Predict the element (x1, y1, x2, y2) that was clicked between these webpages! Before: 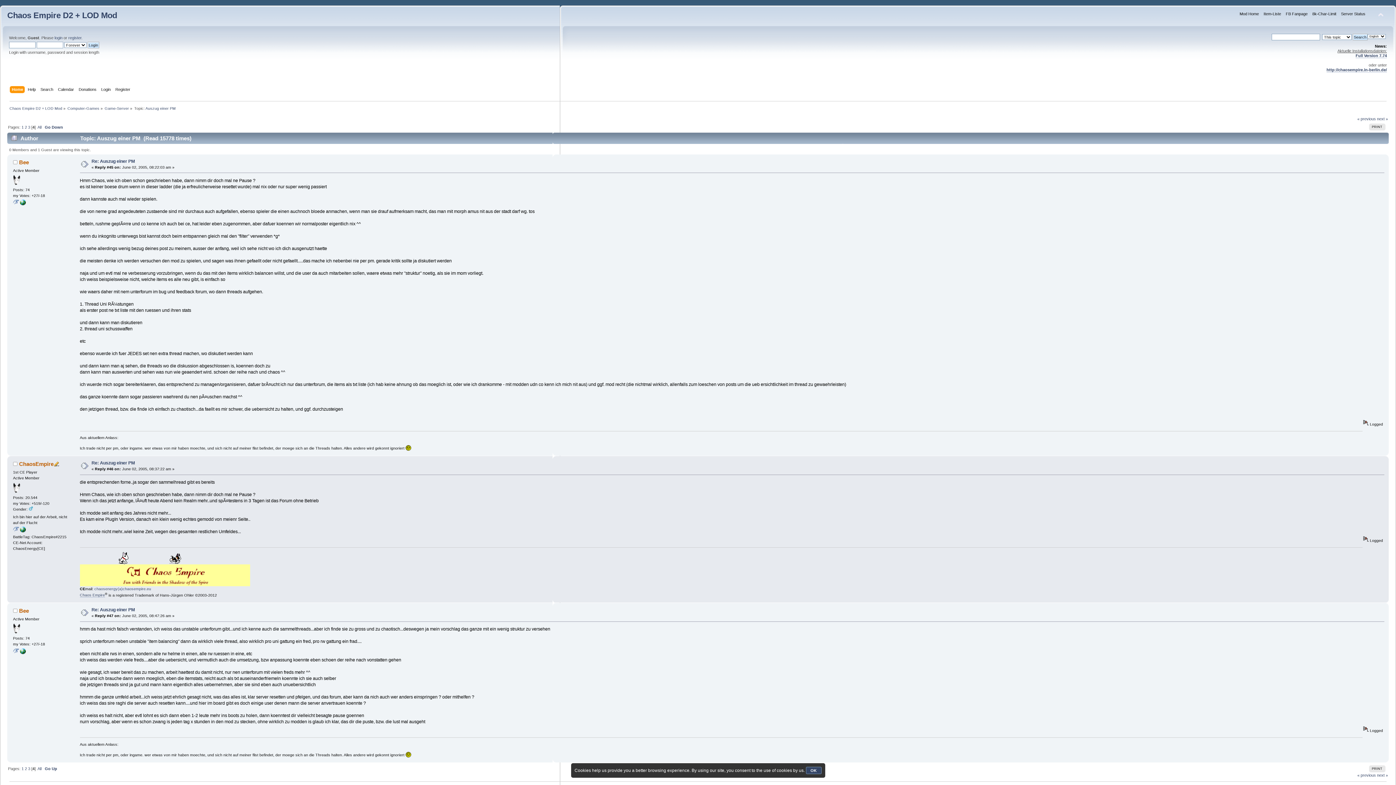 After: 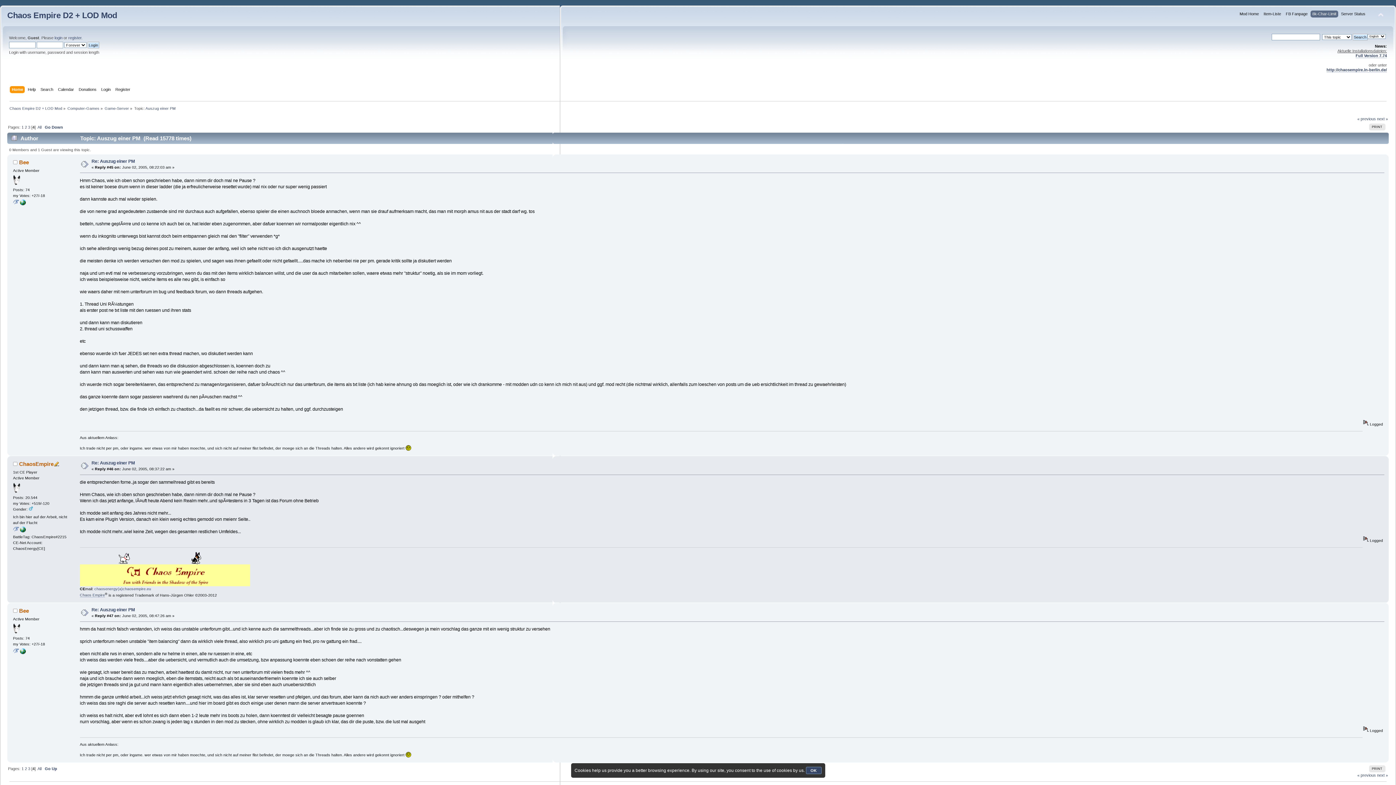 Action: bbox: (1312, 10, 1338, 18) label: 8k-Char-Limit